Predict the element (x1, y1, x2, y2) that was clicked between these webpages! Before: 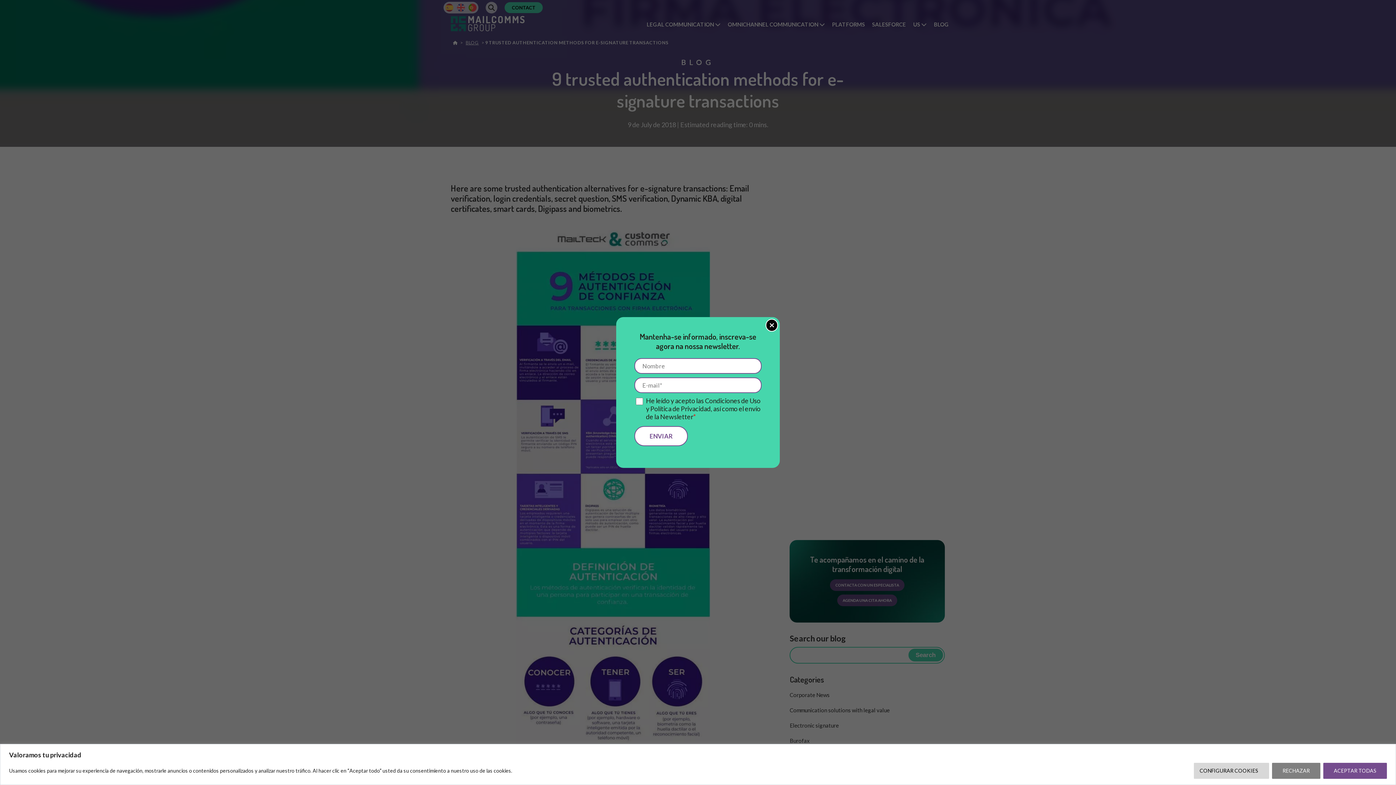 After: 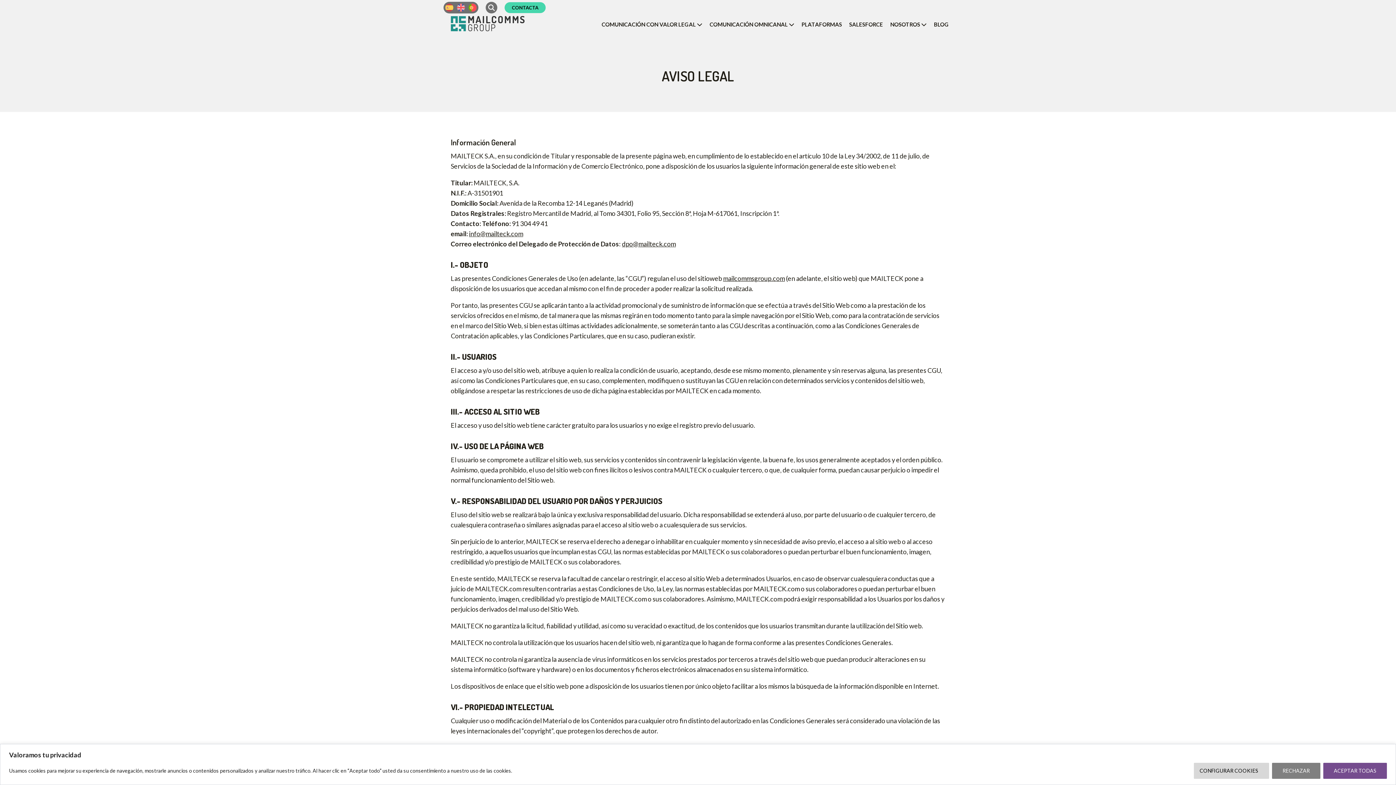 Action: label: Condiciones de Uso bbox: (705, 396, 760, 404)